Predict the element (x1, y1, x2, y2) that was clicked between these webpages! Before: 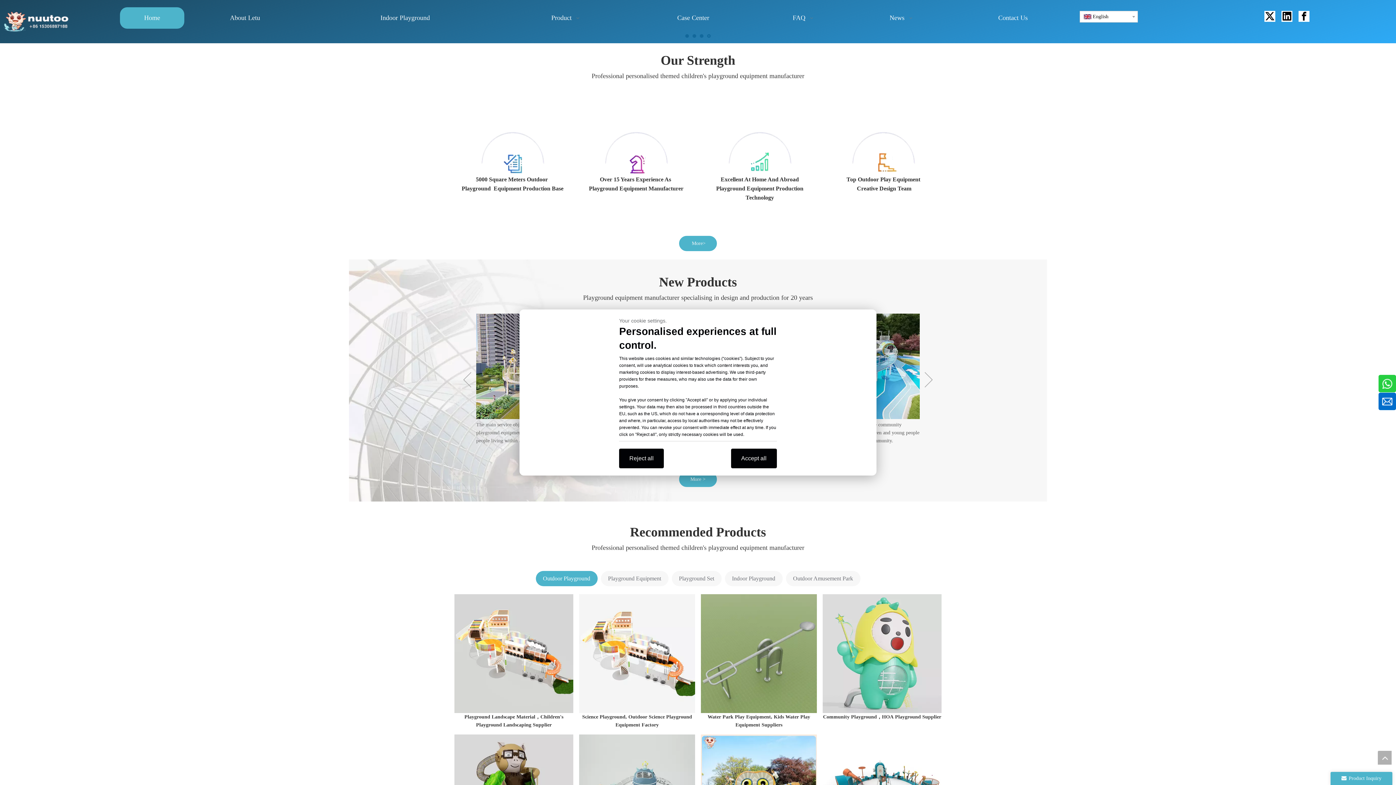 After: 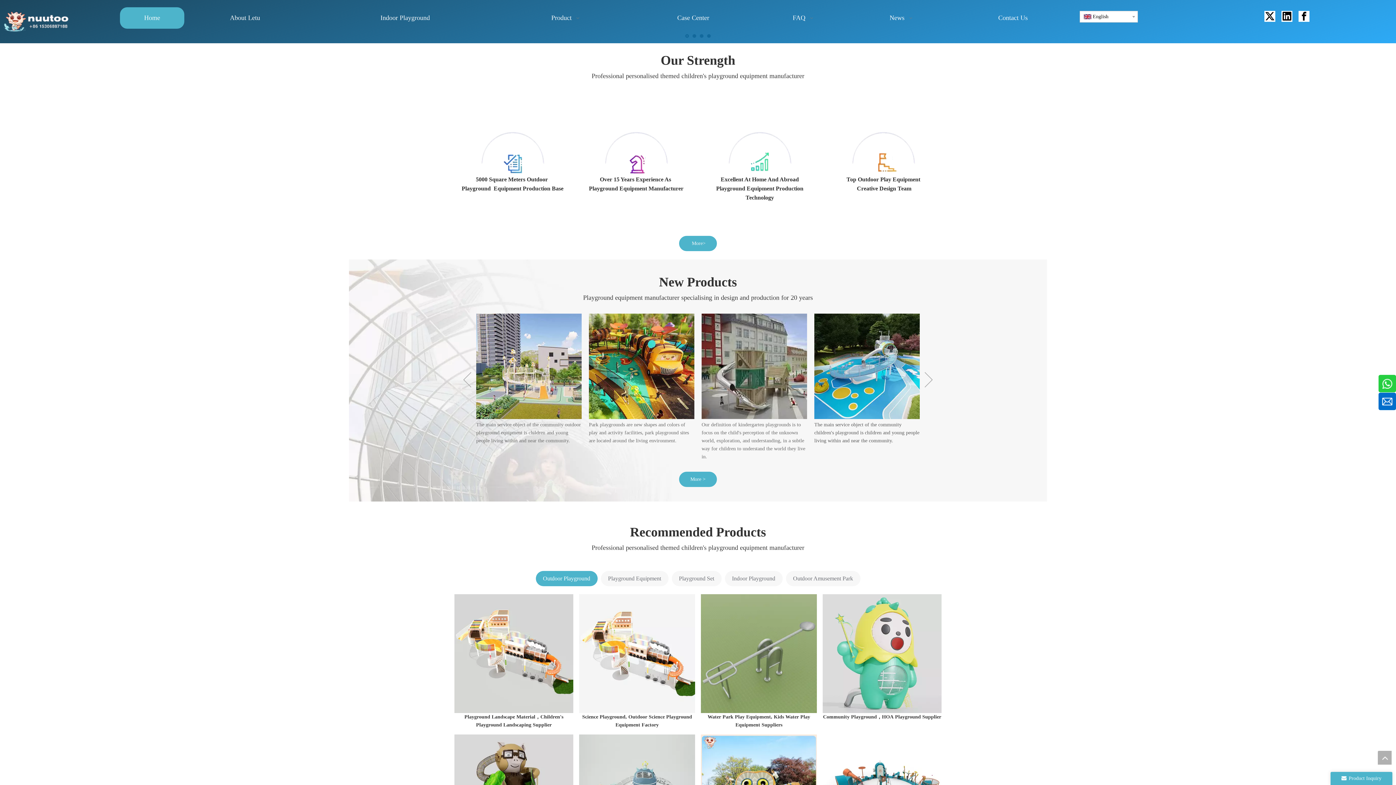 Action: label: Accept all bbox: (731, 448, 776, 468)